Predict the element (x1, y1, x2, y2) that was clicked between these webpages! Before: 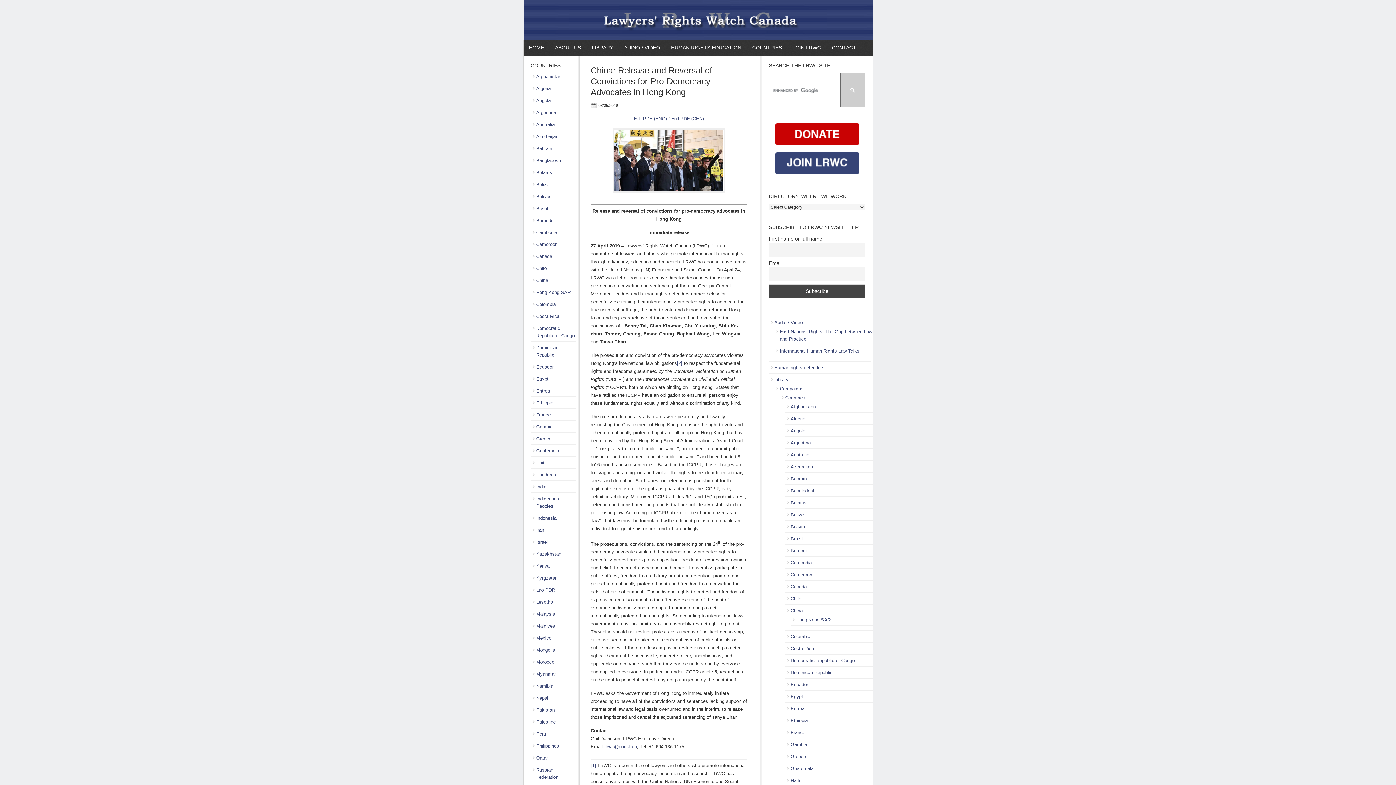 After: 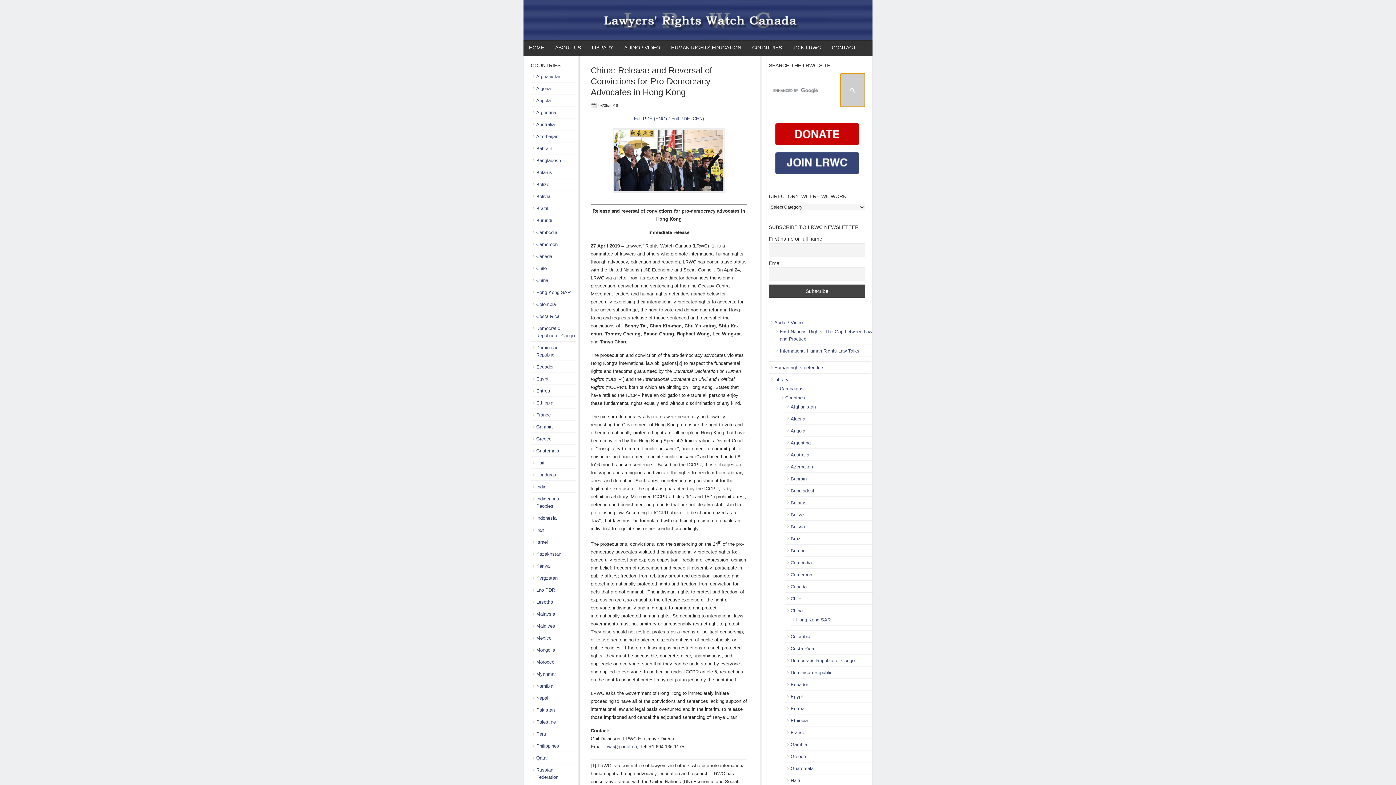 Action: bbox: (840, 73, 865, 107)